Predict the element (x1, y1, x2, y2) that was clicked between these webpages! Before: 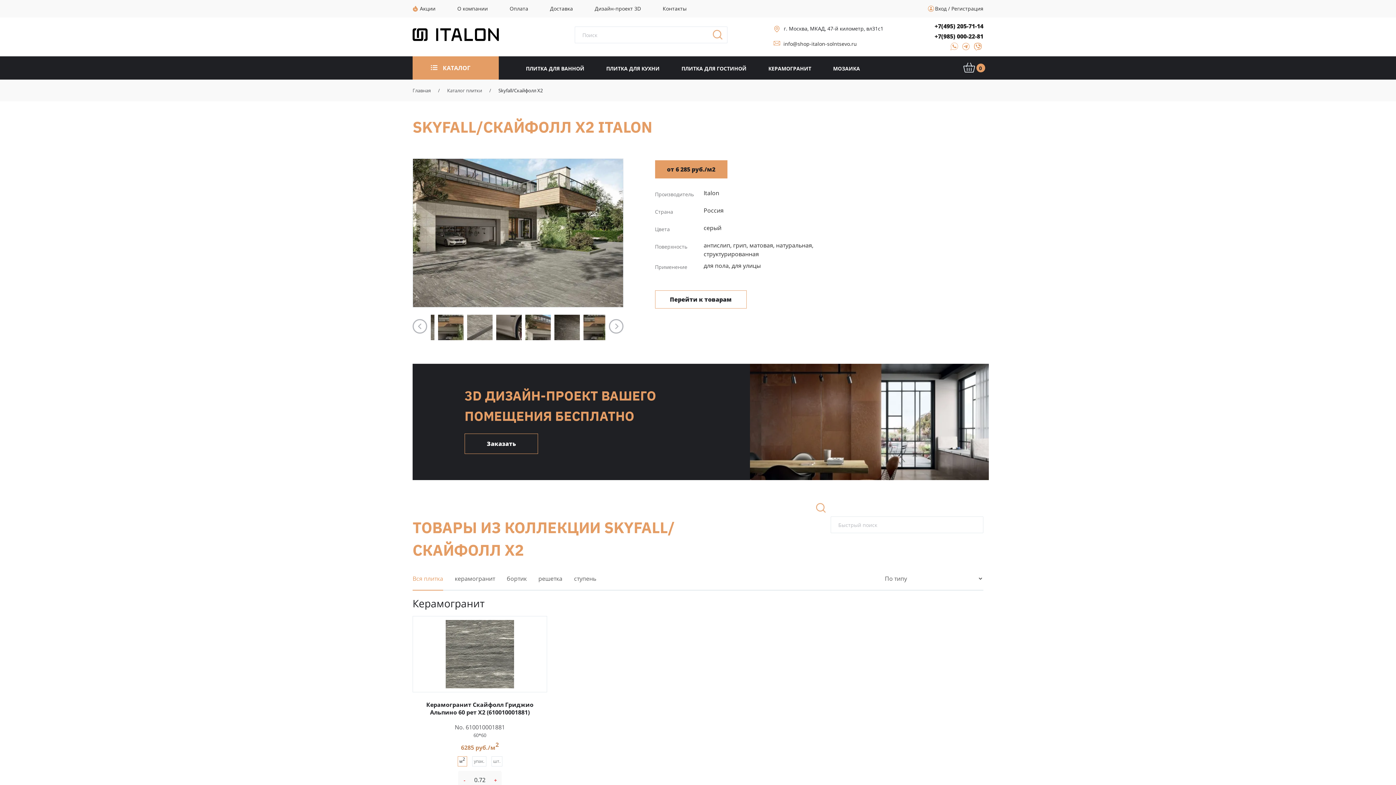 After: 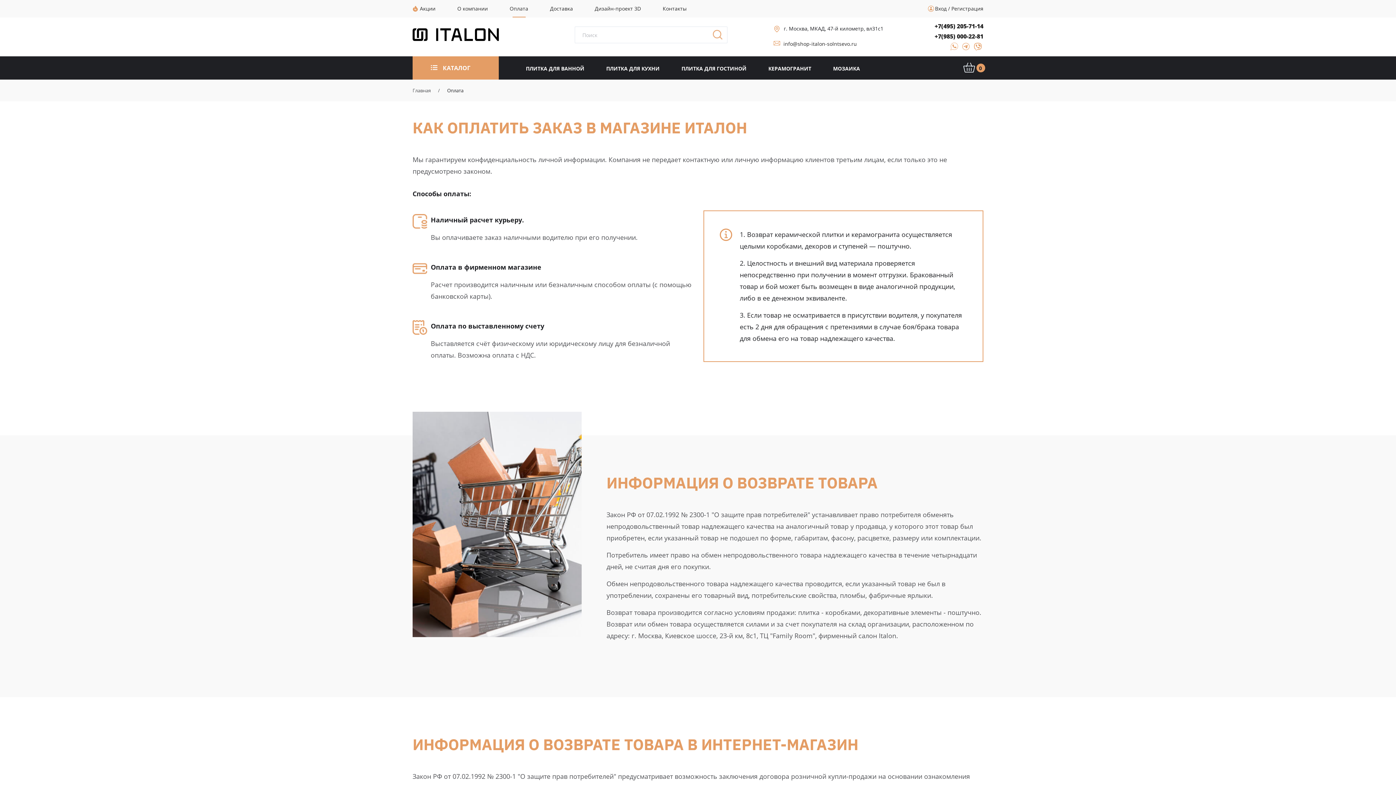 Action: bbox: (509, 5, 528, 12) label: Oплата